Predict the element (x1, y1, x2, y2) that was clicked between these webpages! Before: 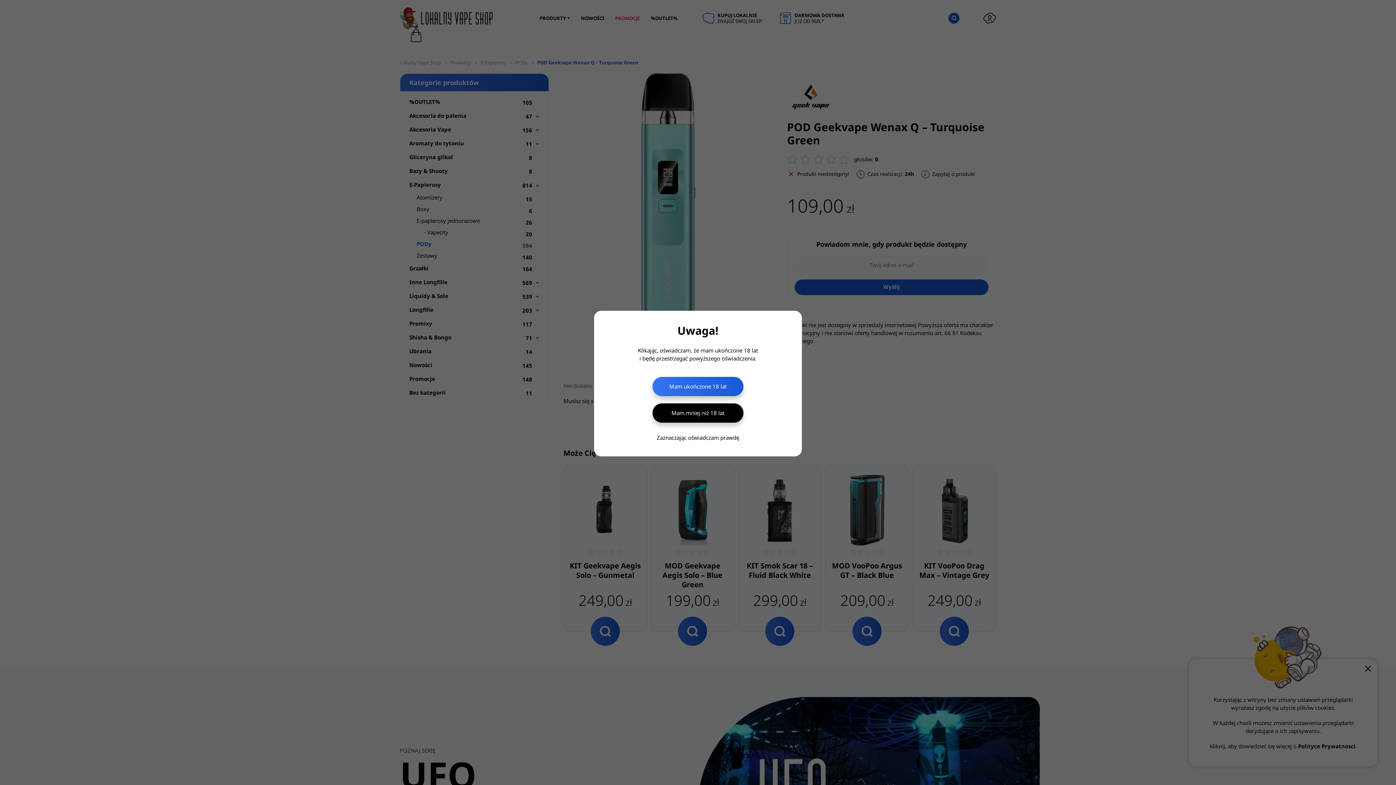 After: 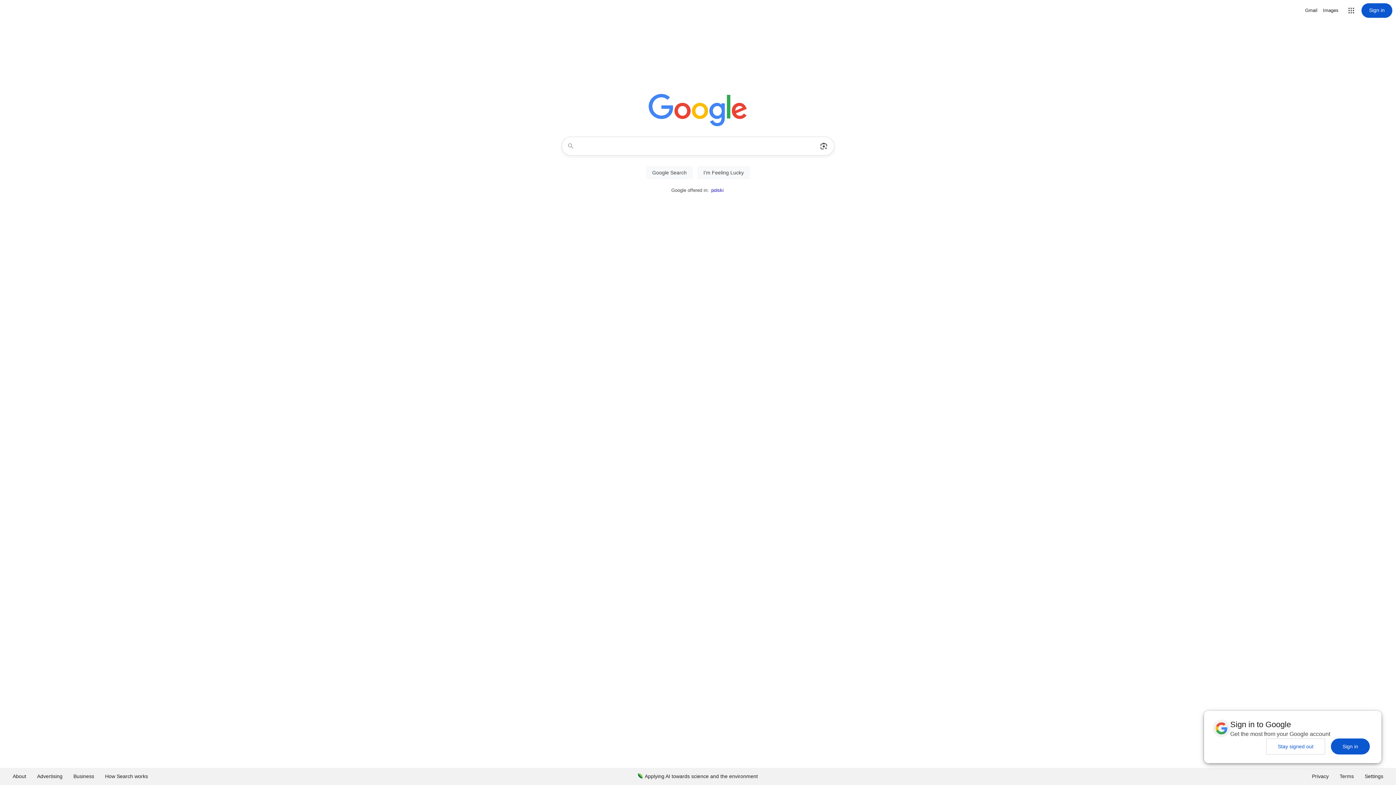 Action: bbox: (652, 403, 743, 422) label: Mam mniej niż 18 lat